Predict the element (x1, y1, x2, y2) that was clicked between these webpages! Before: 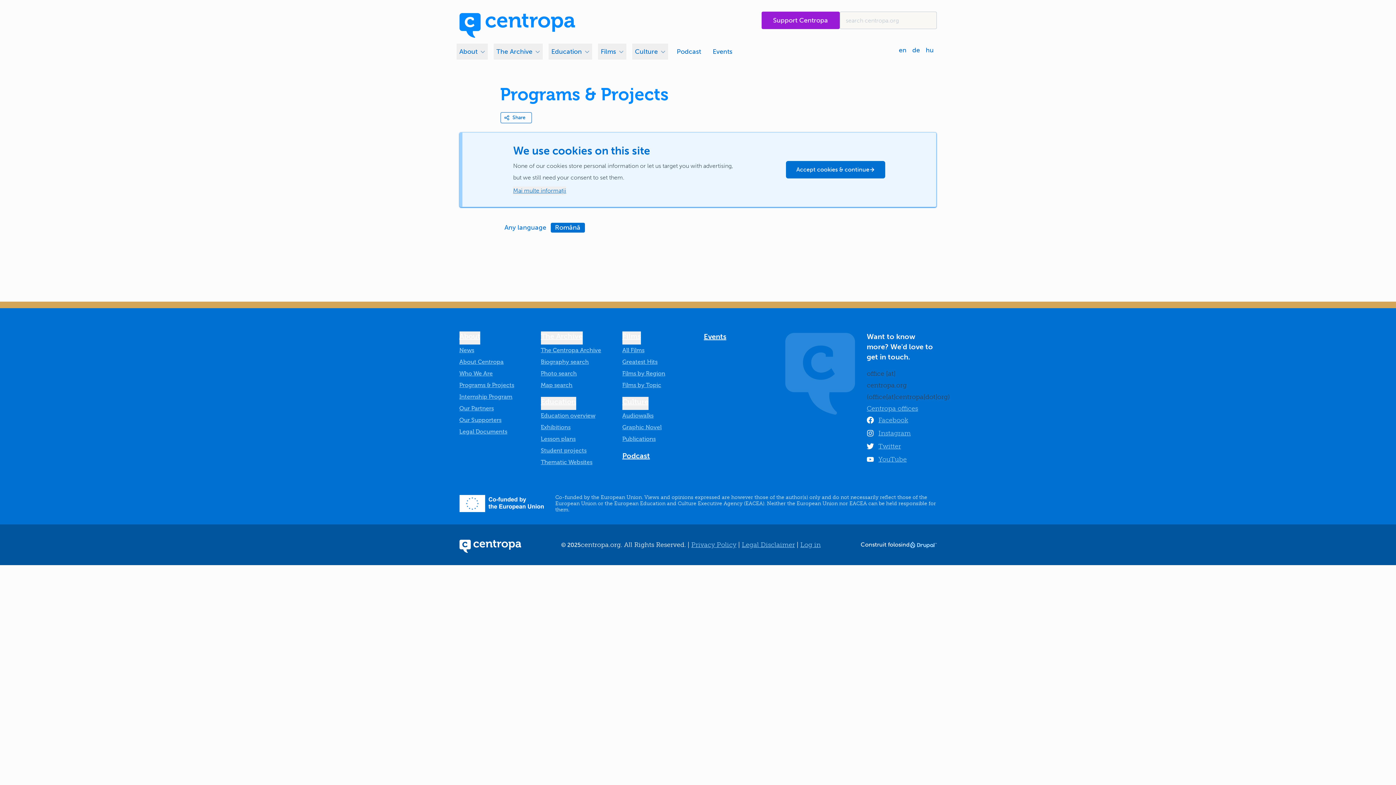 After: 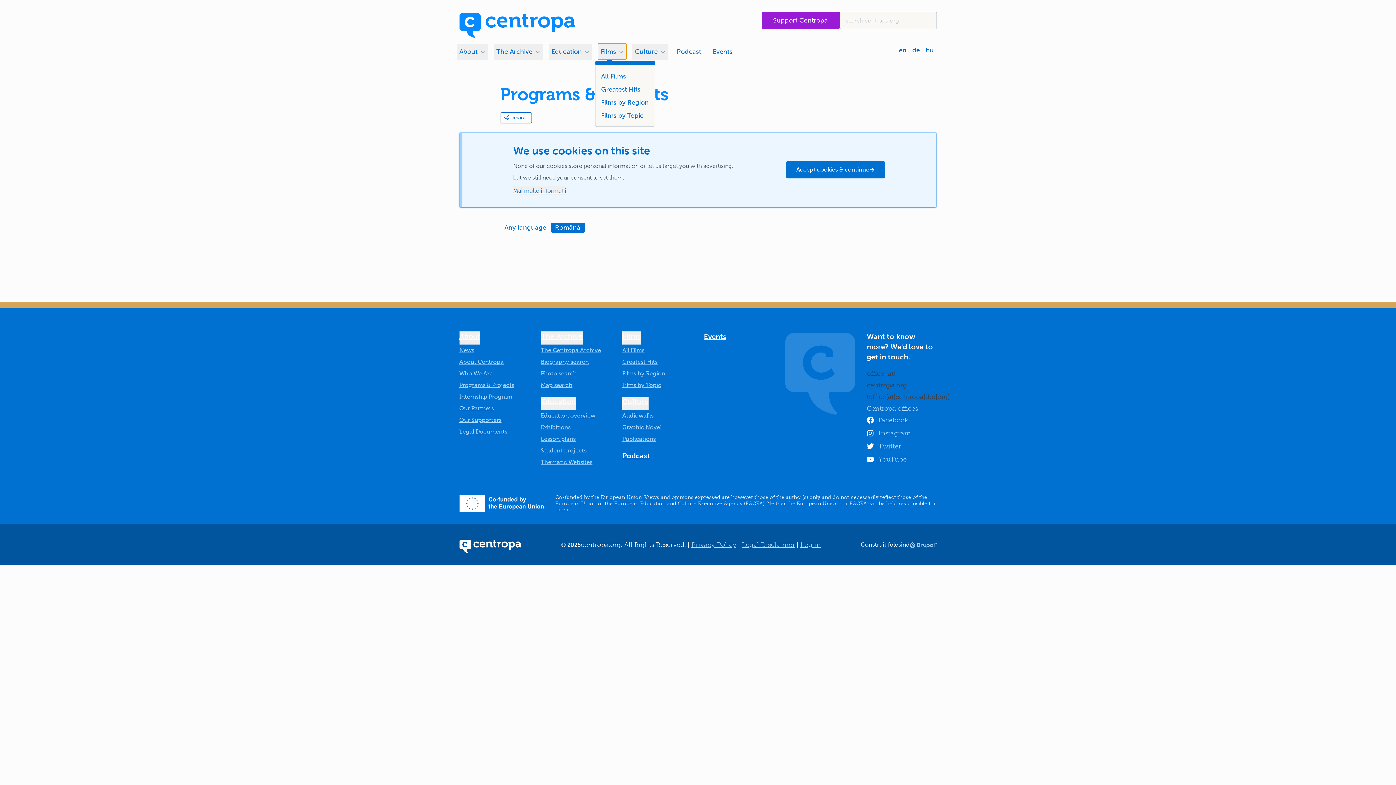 Action: label: Films bbox: (598, 43, 626, 59)